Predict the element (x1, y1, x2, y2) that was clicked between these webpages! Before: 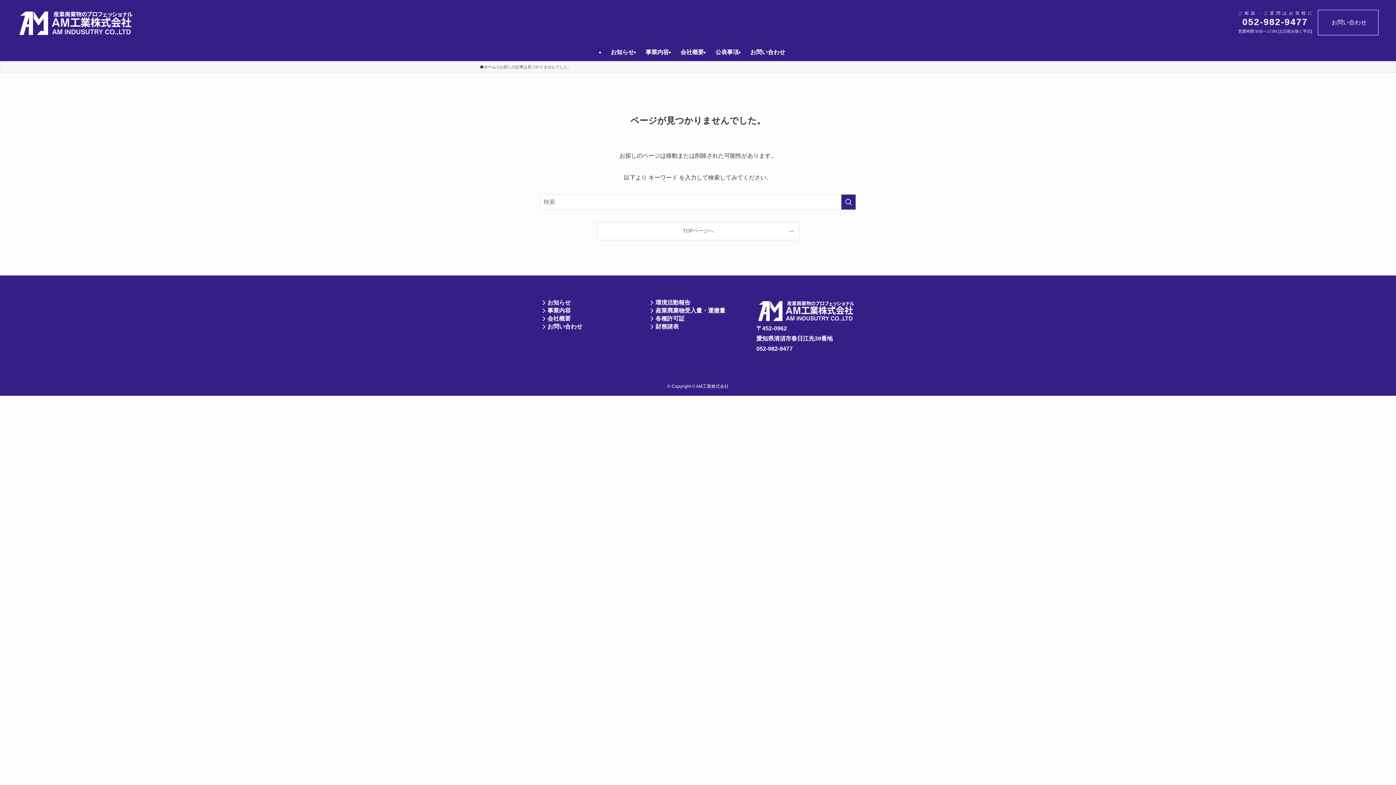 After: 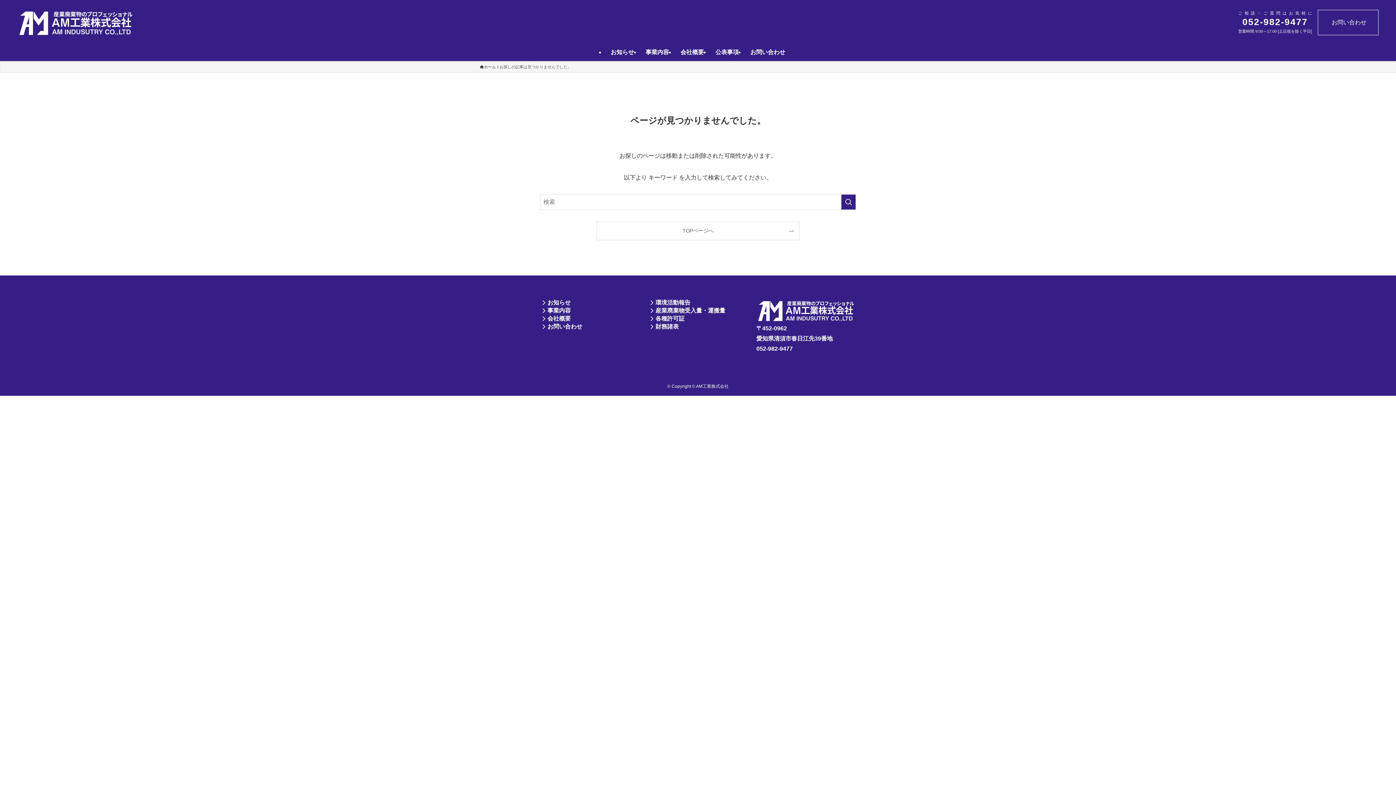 Action: bbox: (648, 314, 747, 322) label: 各種許可証